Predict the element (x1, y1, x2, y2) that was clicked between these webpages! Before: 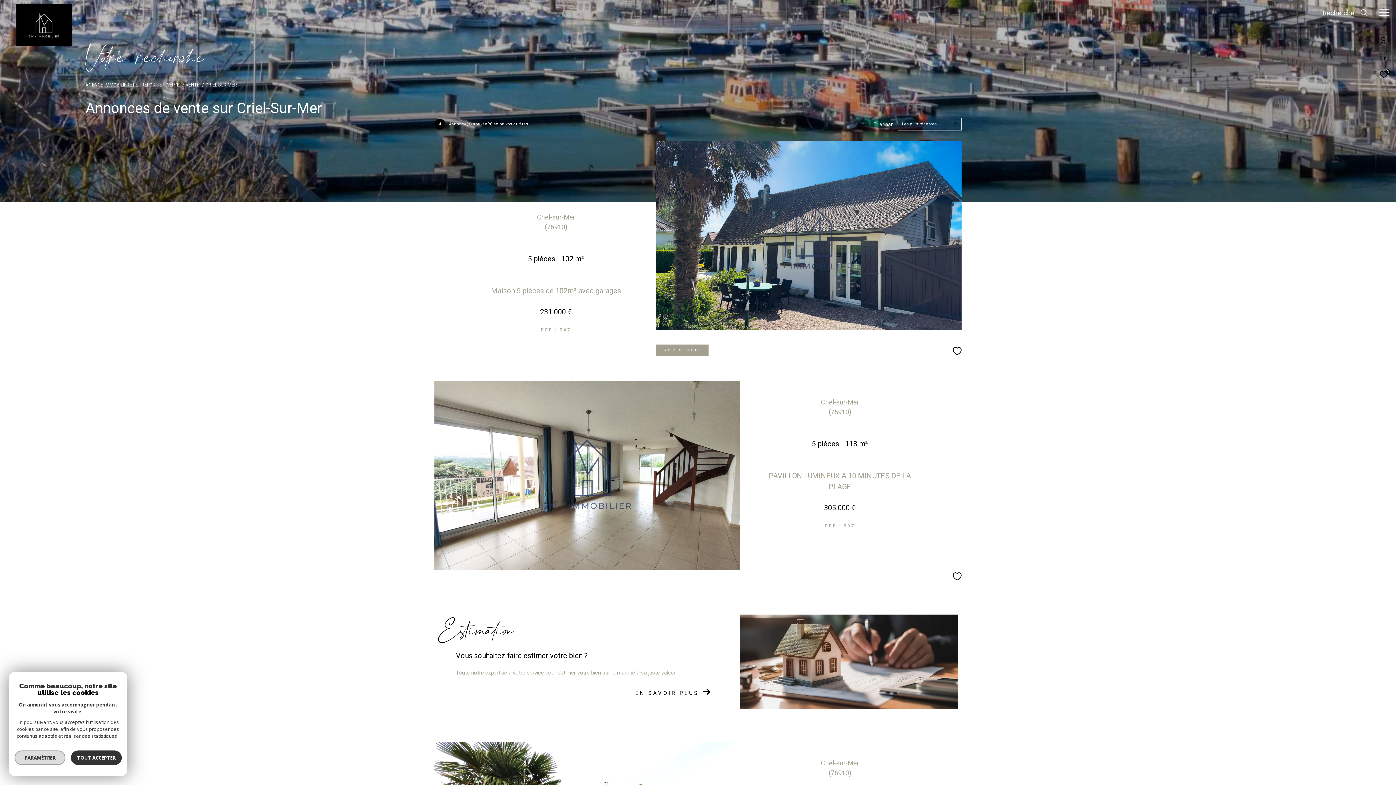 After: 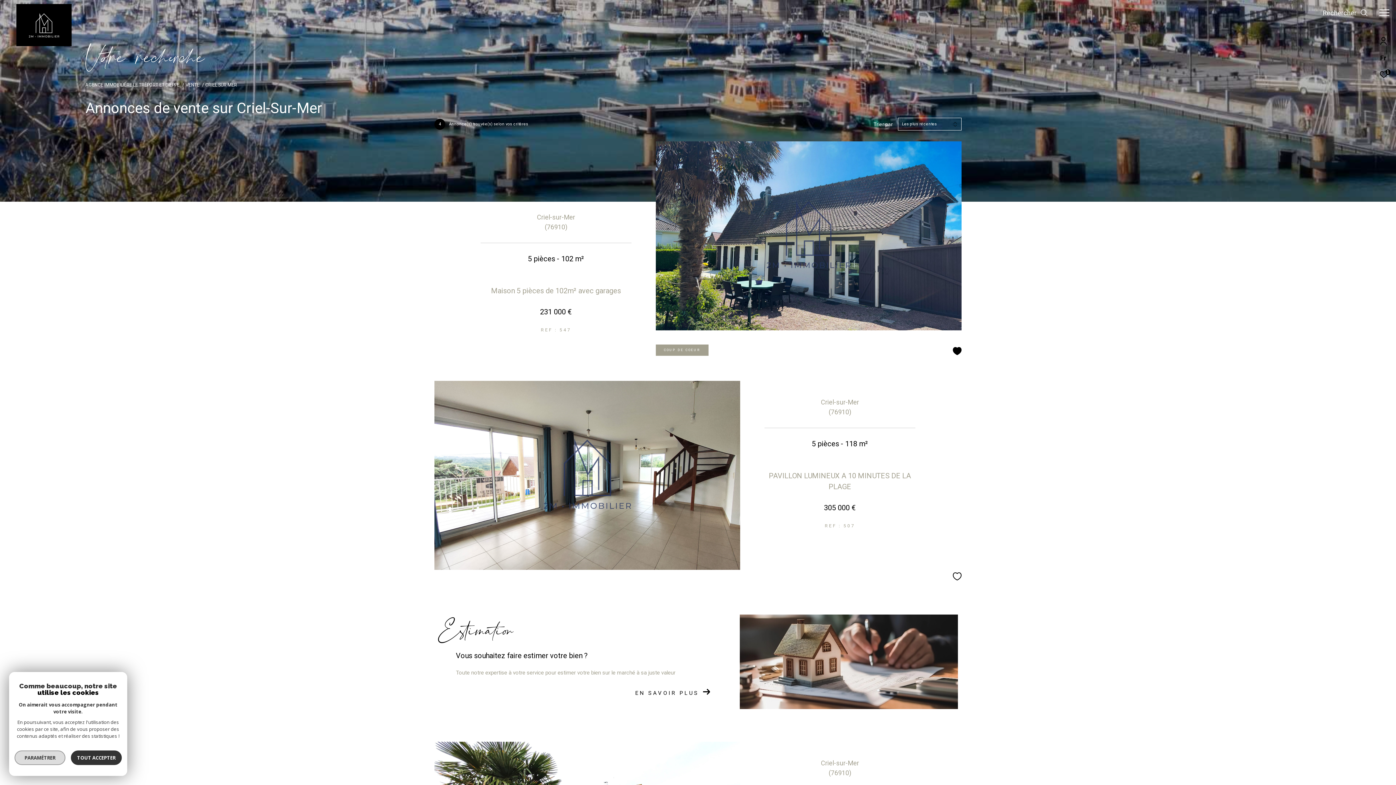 Action: bbox: (953, 347, 961, 356)